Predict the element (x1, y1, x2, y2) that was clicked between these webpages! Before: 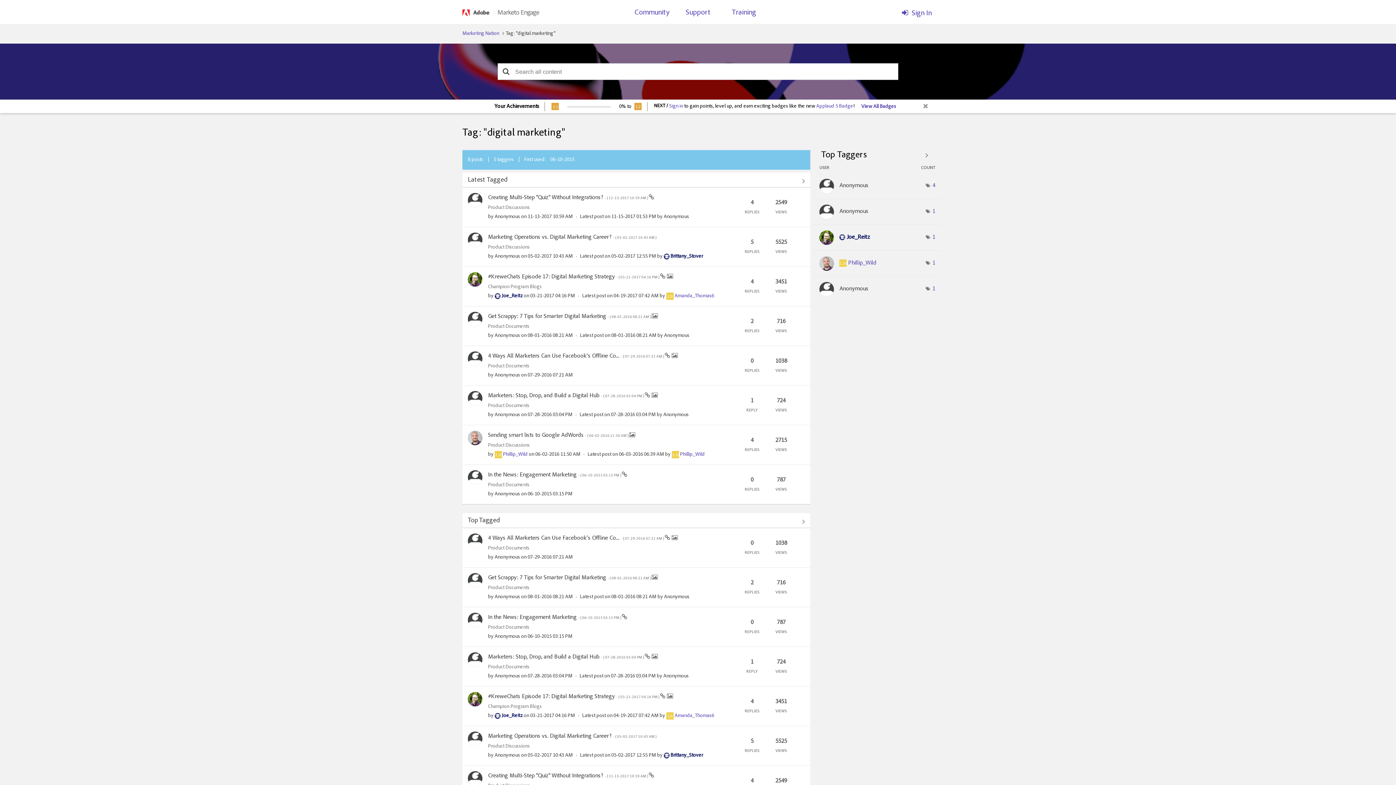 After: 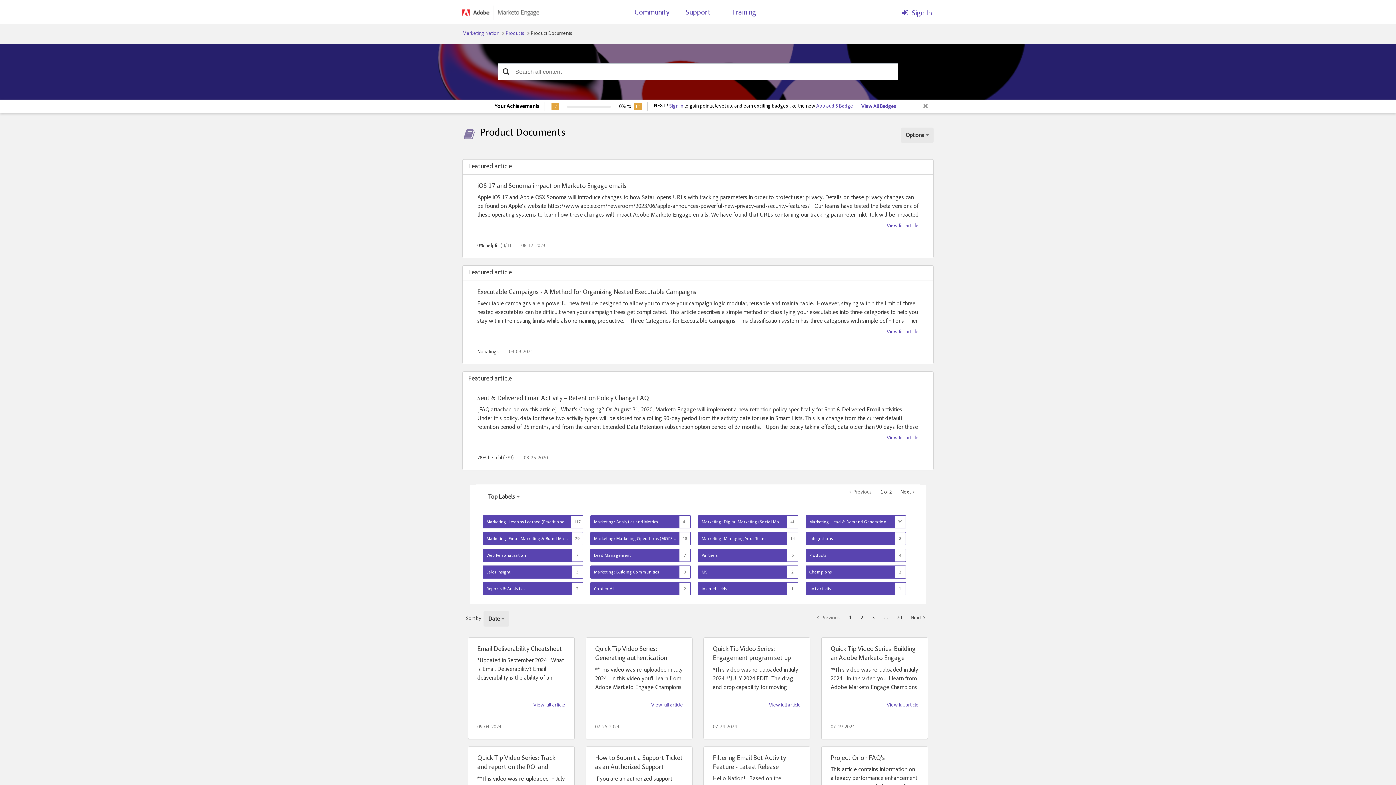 Action: bbox: (488, 324, 529, 329) label: Product Documents